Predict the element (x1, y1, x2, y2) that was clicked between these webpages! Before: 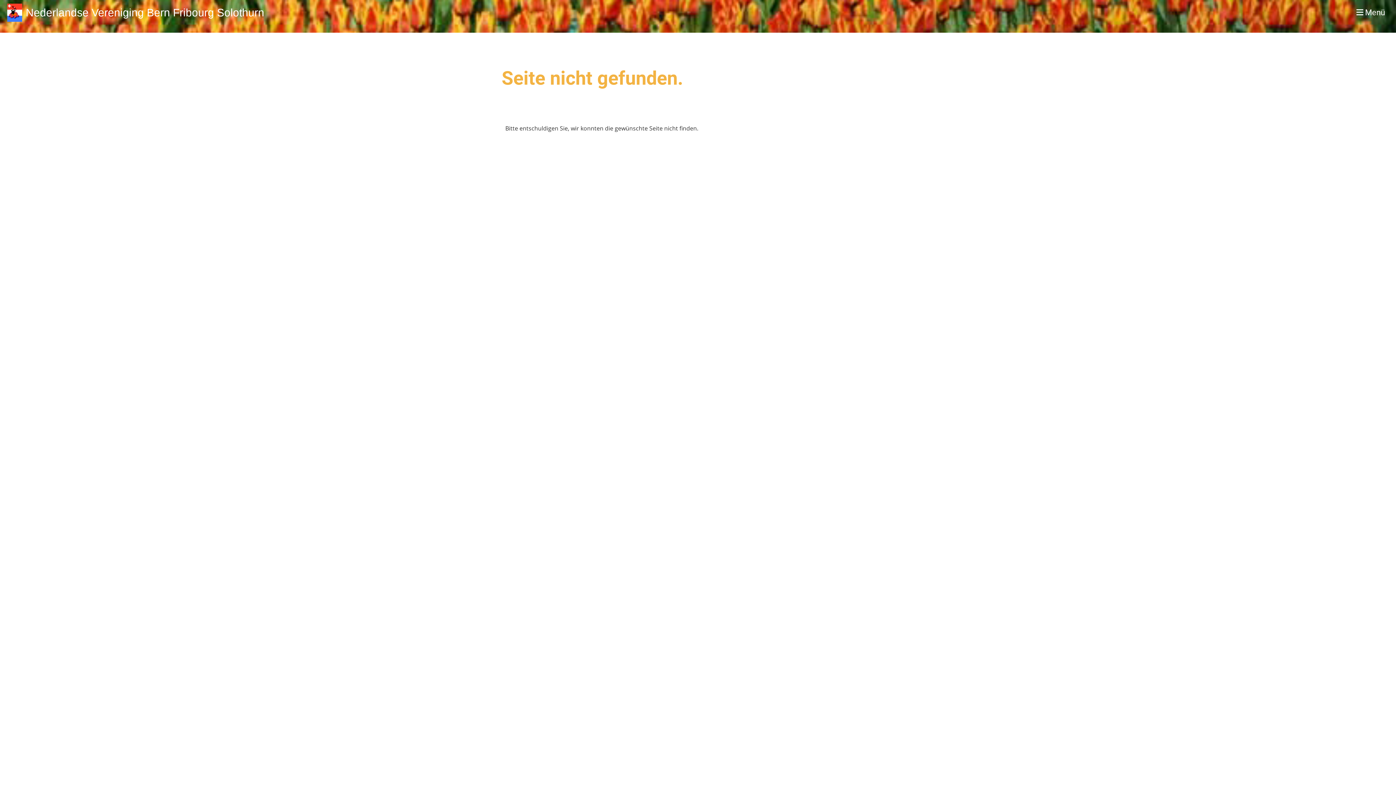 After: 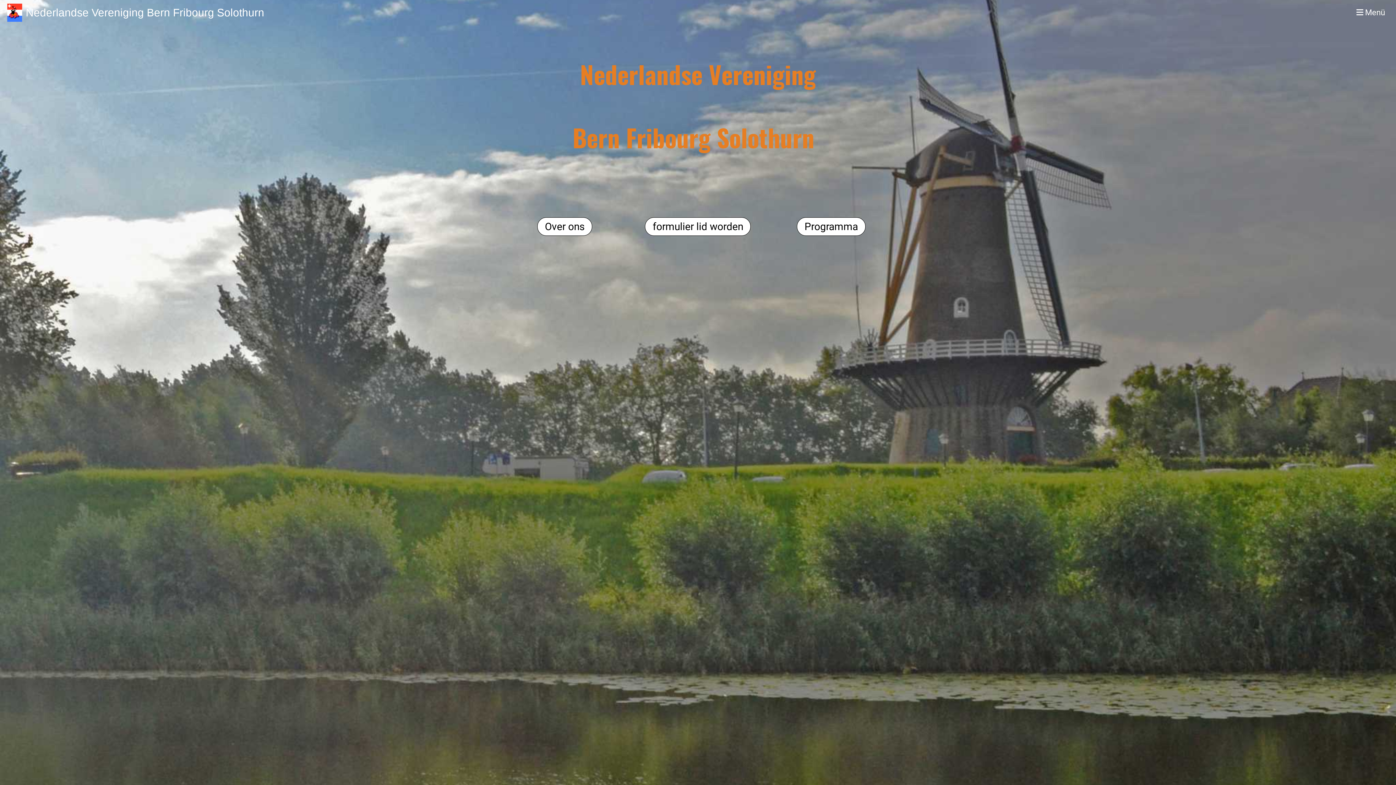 Action: bbox: (3, 0, 25, 25)